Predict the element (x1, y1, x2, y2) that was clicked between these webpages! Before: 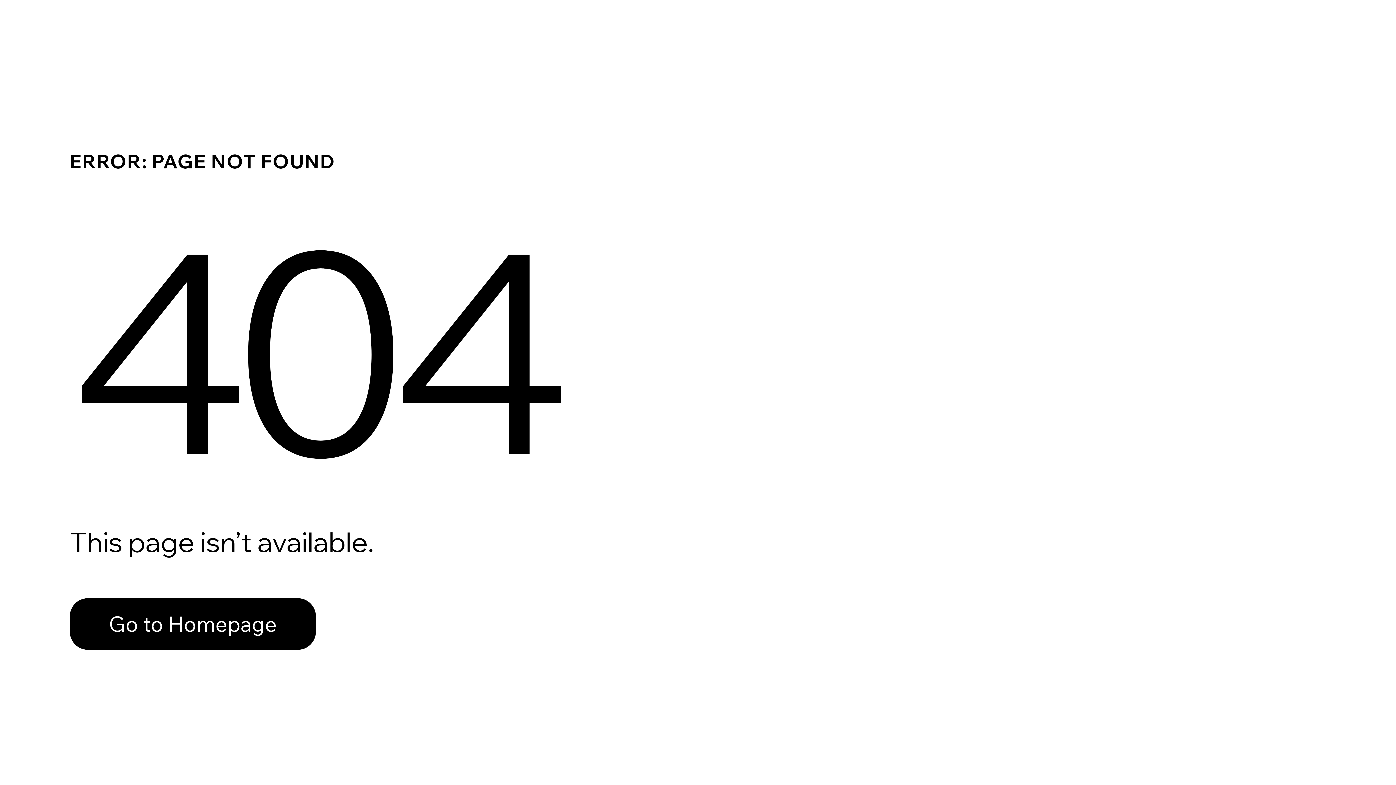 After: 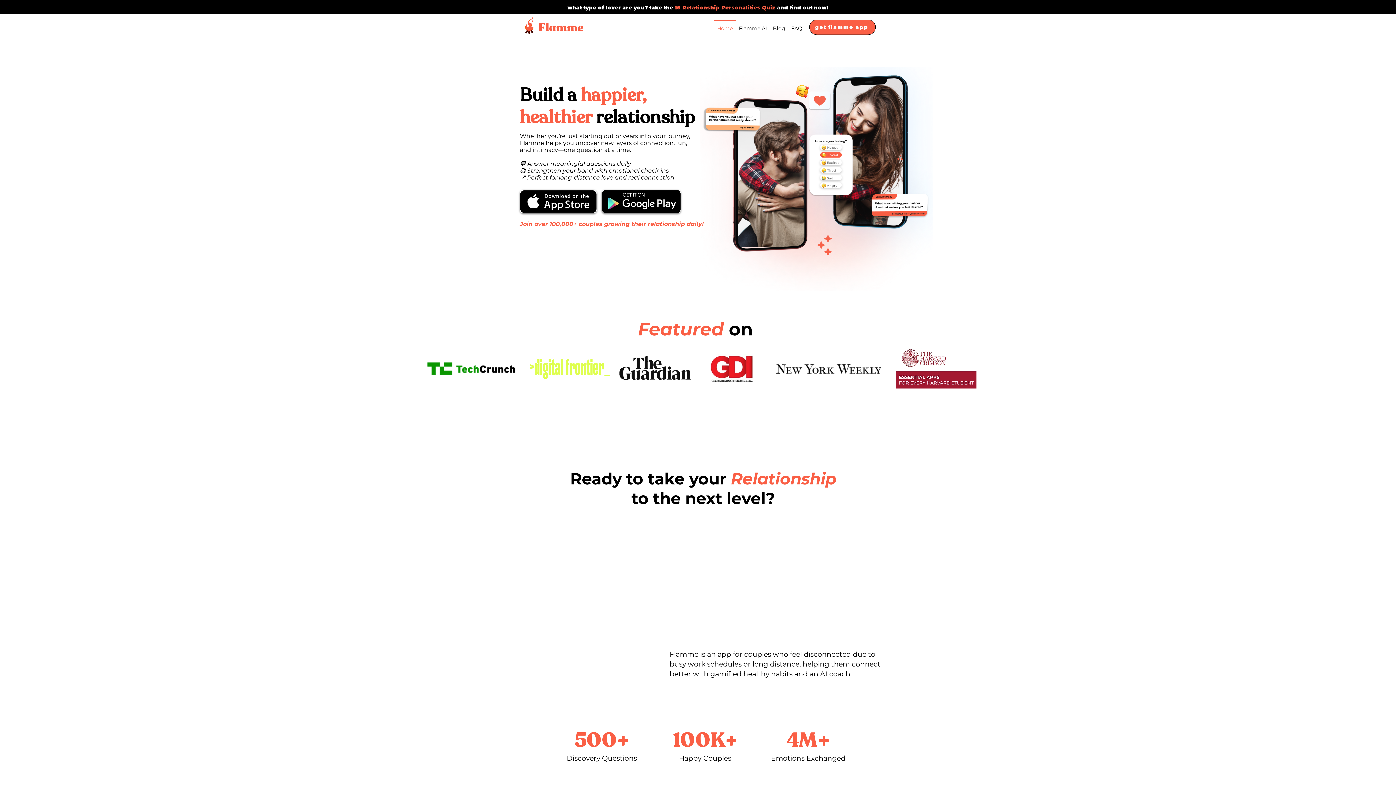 Action: bbox: (69, 582, 768, 659) label: Go to Homepage